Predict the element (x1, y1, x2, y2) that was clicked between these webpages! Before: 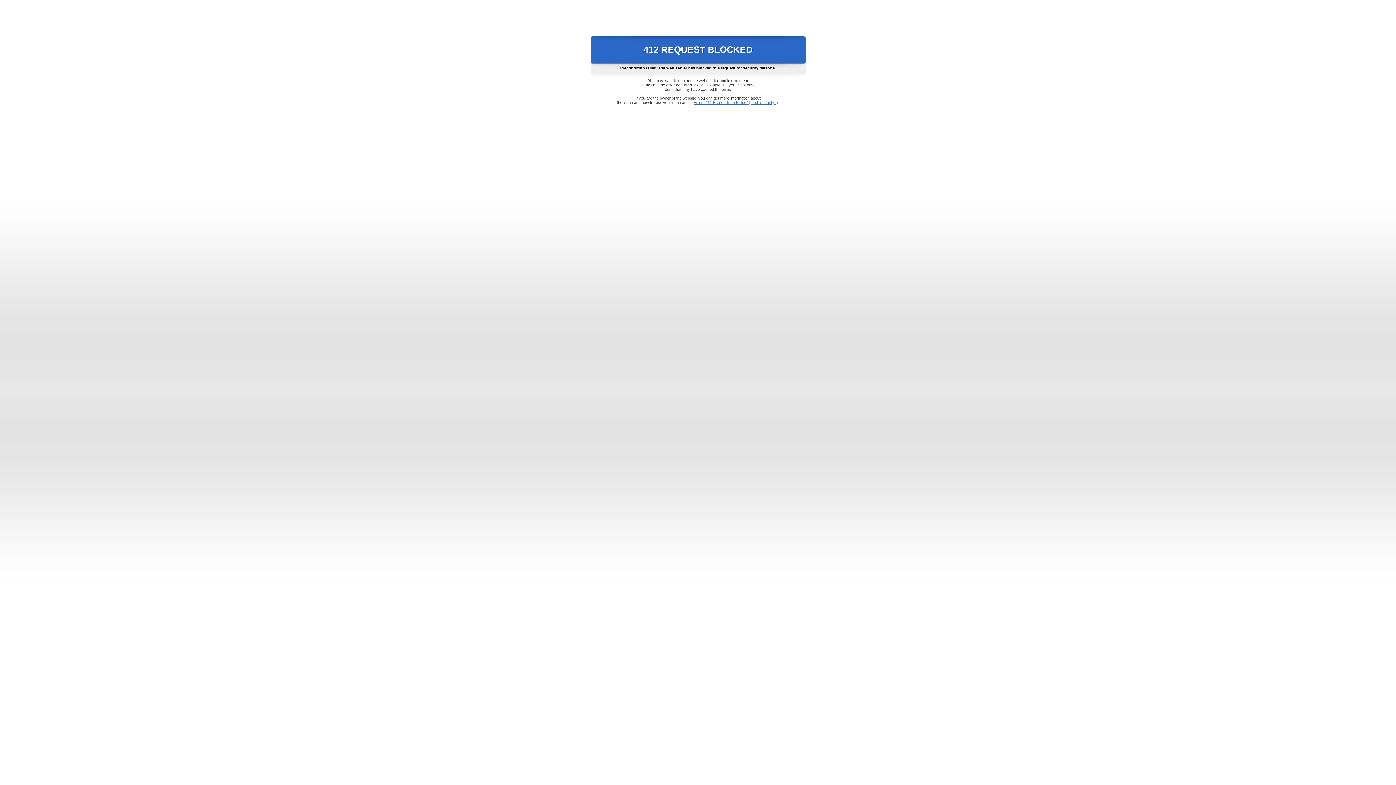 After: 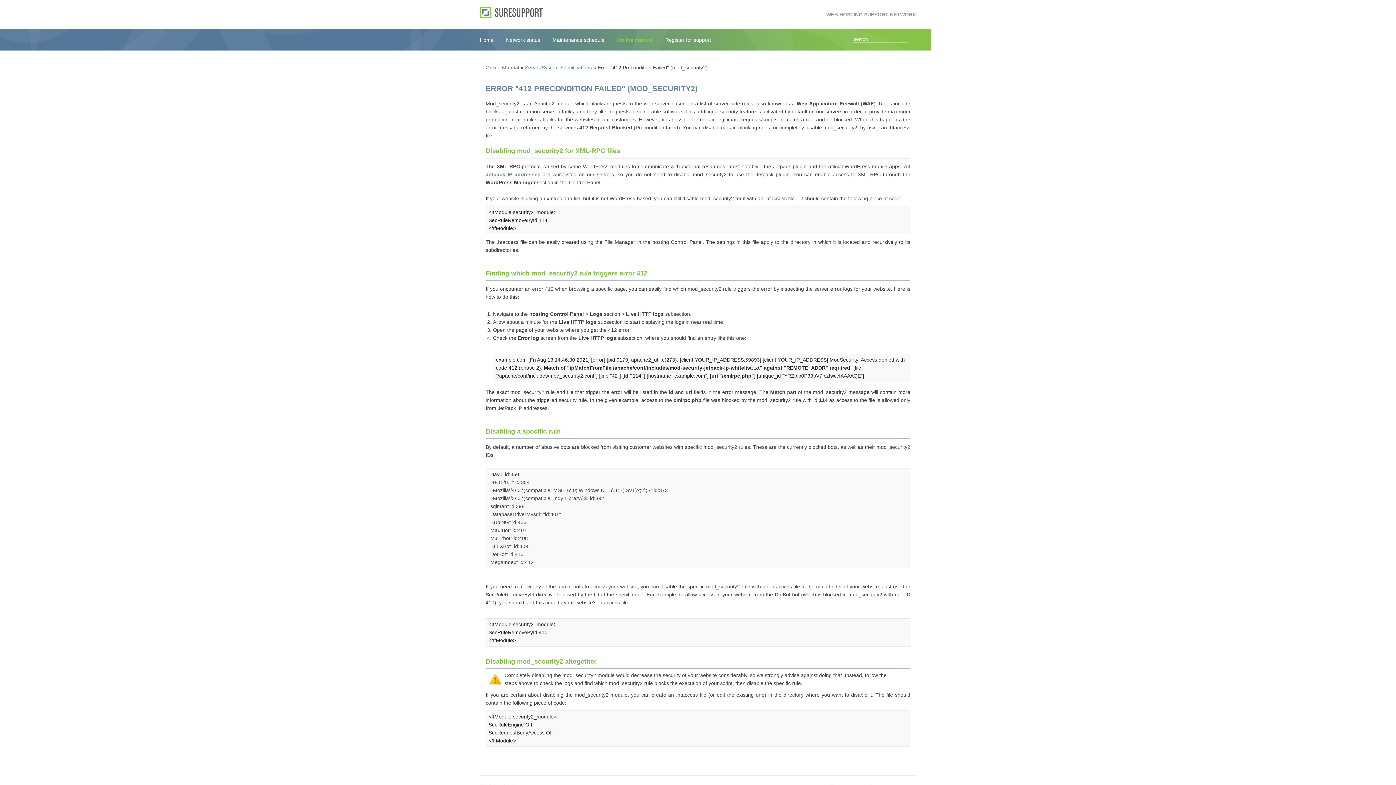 Action: bbox: (693, 100, 778, 104) label: Error "412 Precondition Failed" (mod_security2)